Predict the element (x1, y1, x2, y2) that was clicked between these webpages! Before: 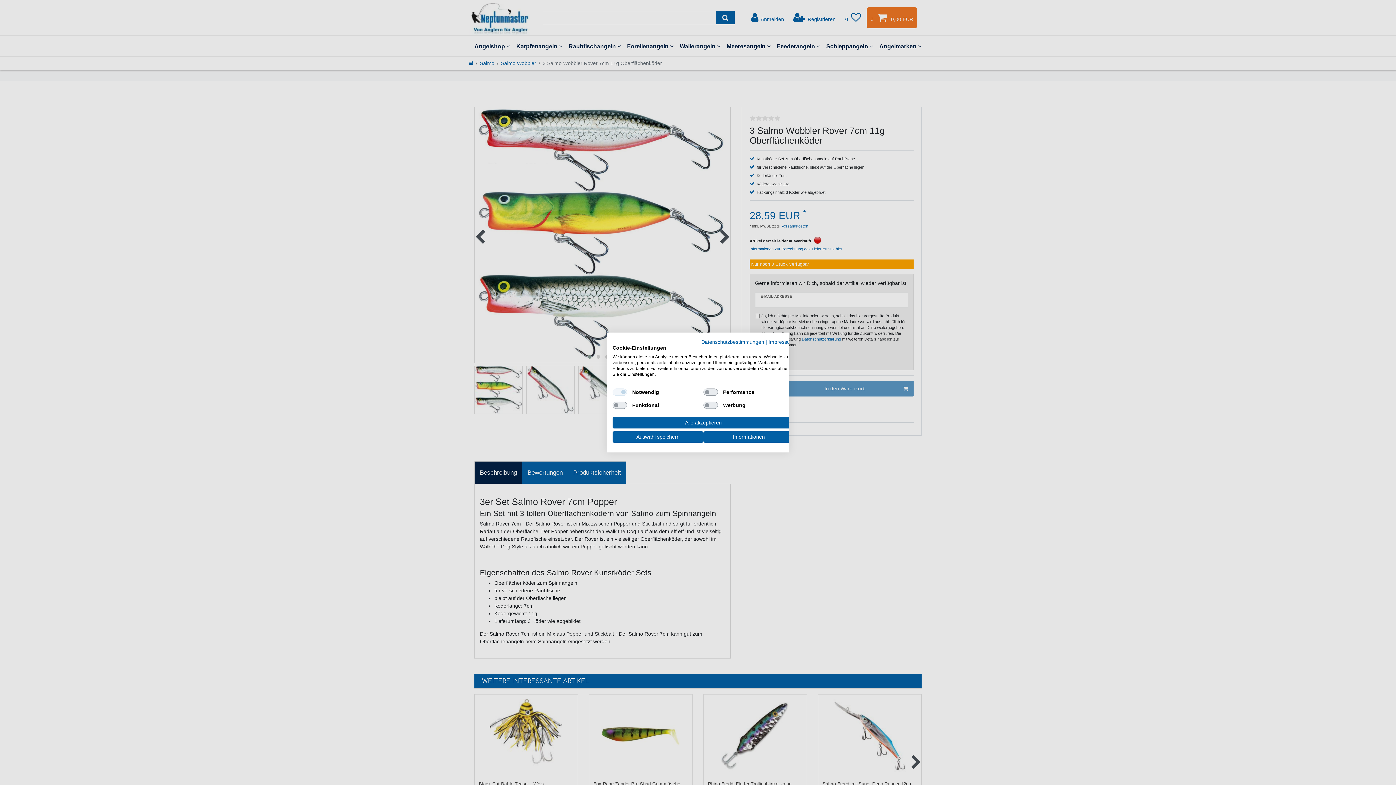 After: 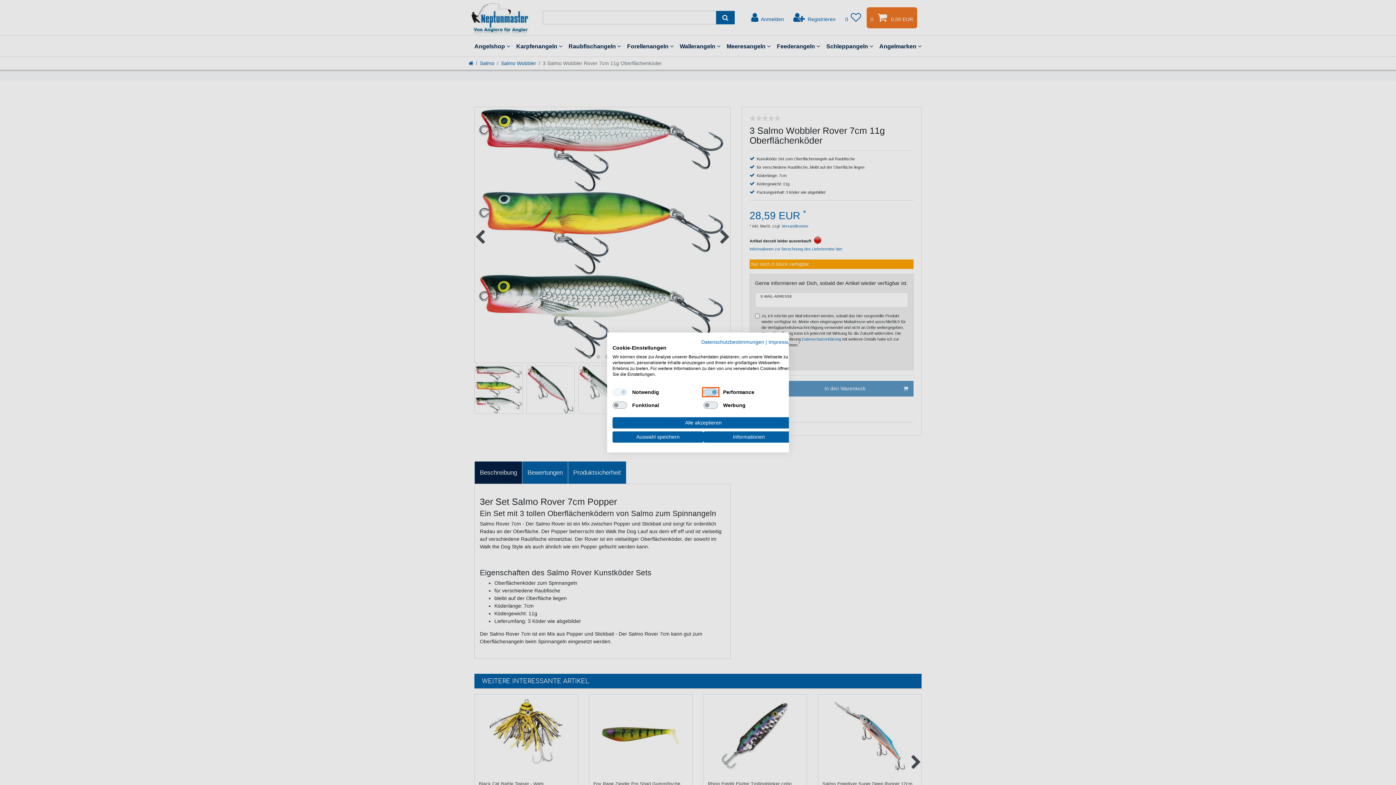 Action: bbox: (703, 388, 718, 396) label: Performance